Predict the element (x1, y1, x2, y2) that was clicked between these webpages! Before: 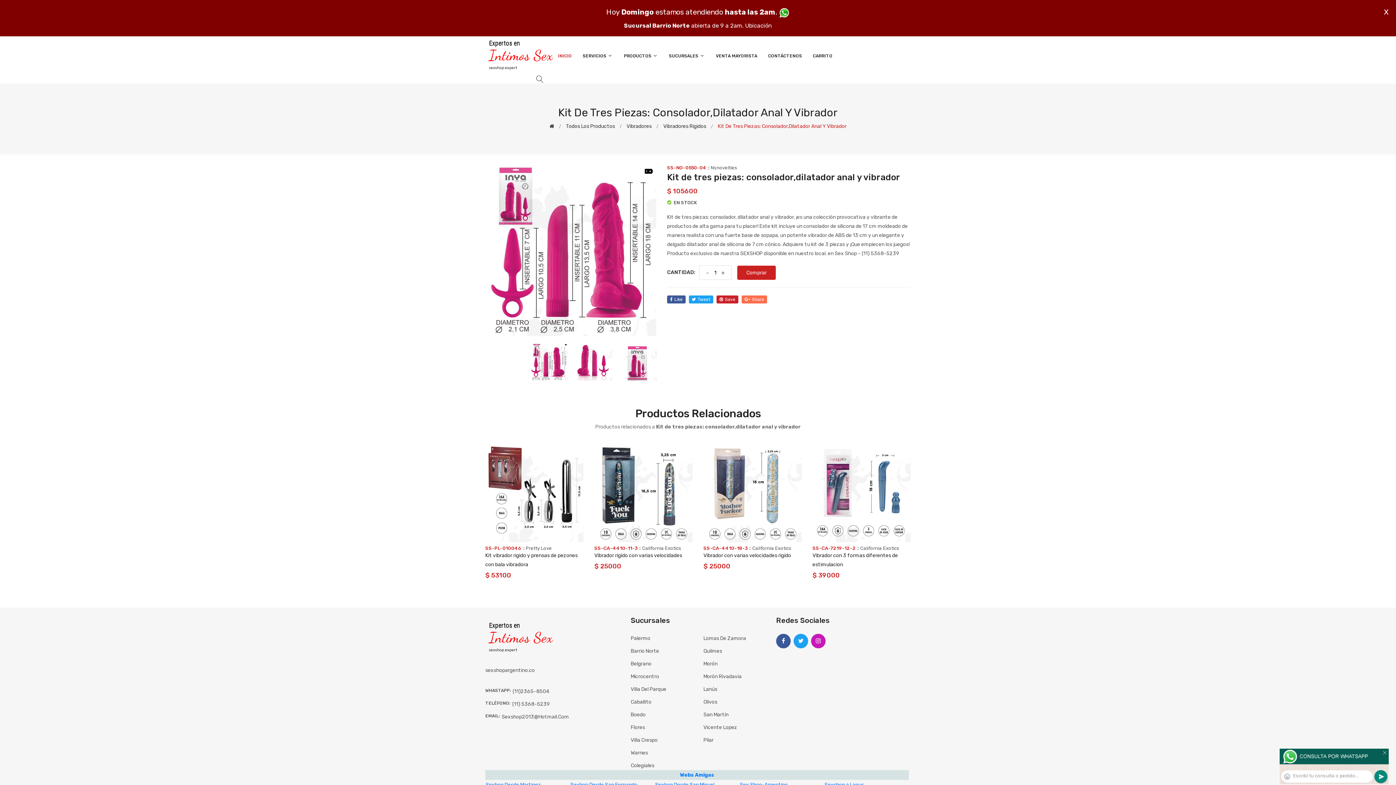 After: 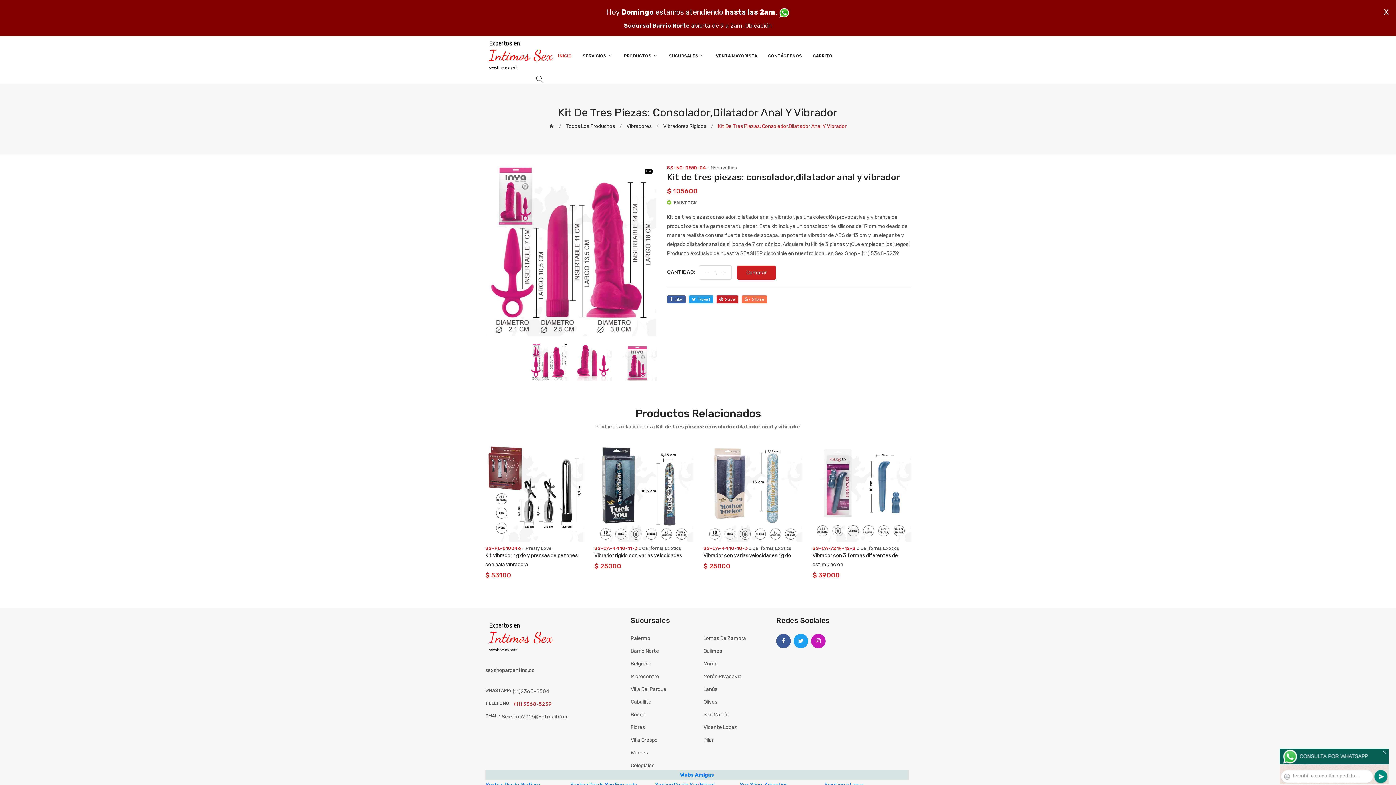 Action: label: (11) 5368-5239 bbox: (512, 700, 550, 709)